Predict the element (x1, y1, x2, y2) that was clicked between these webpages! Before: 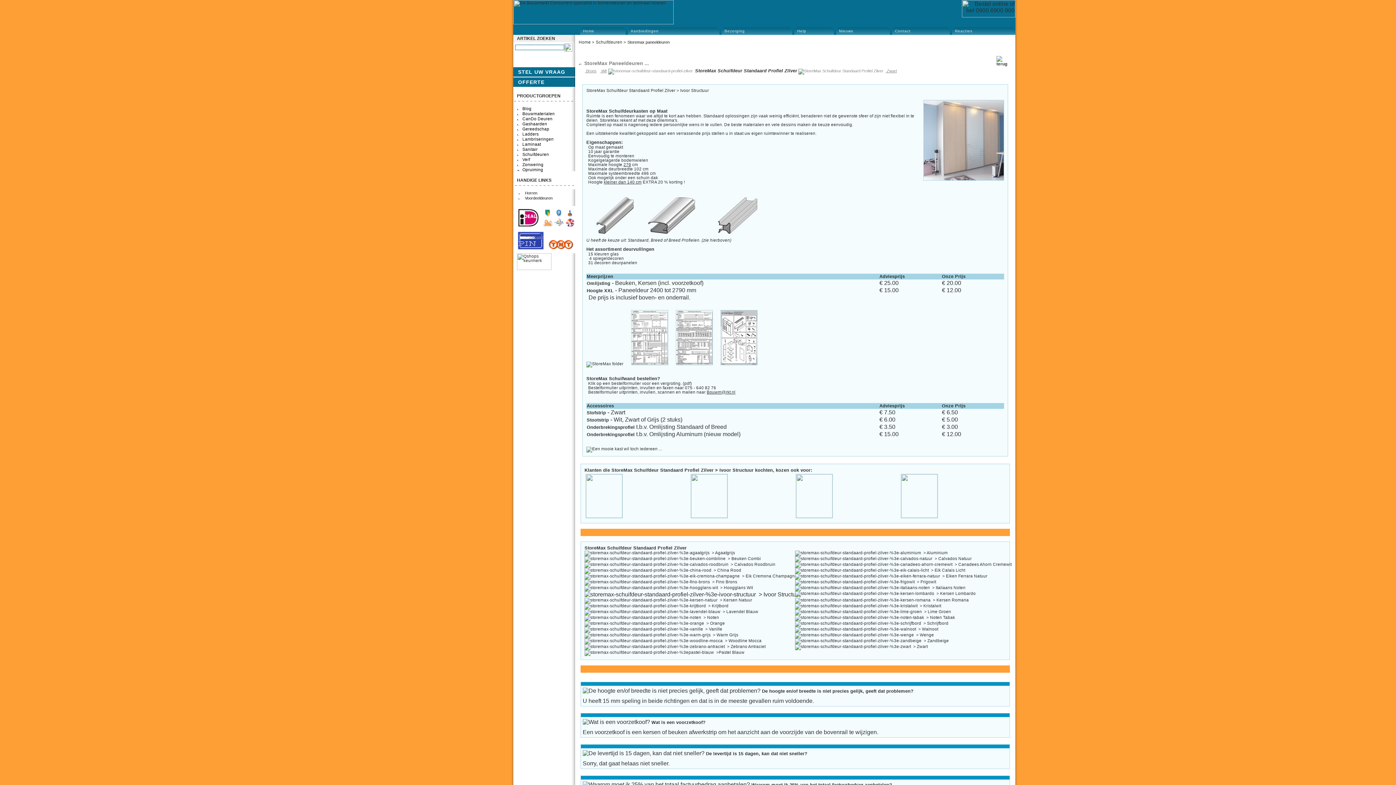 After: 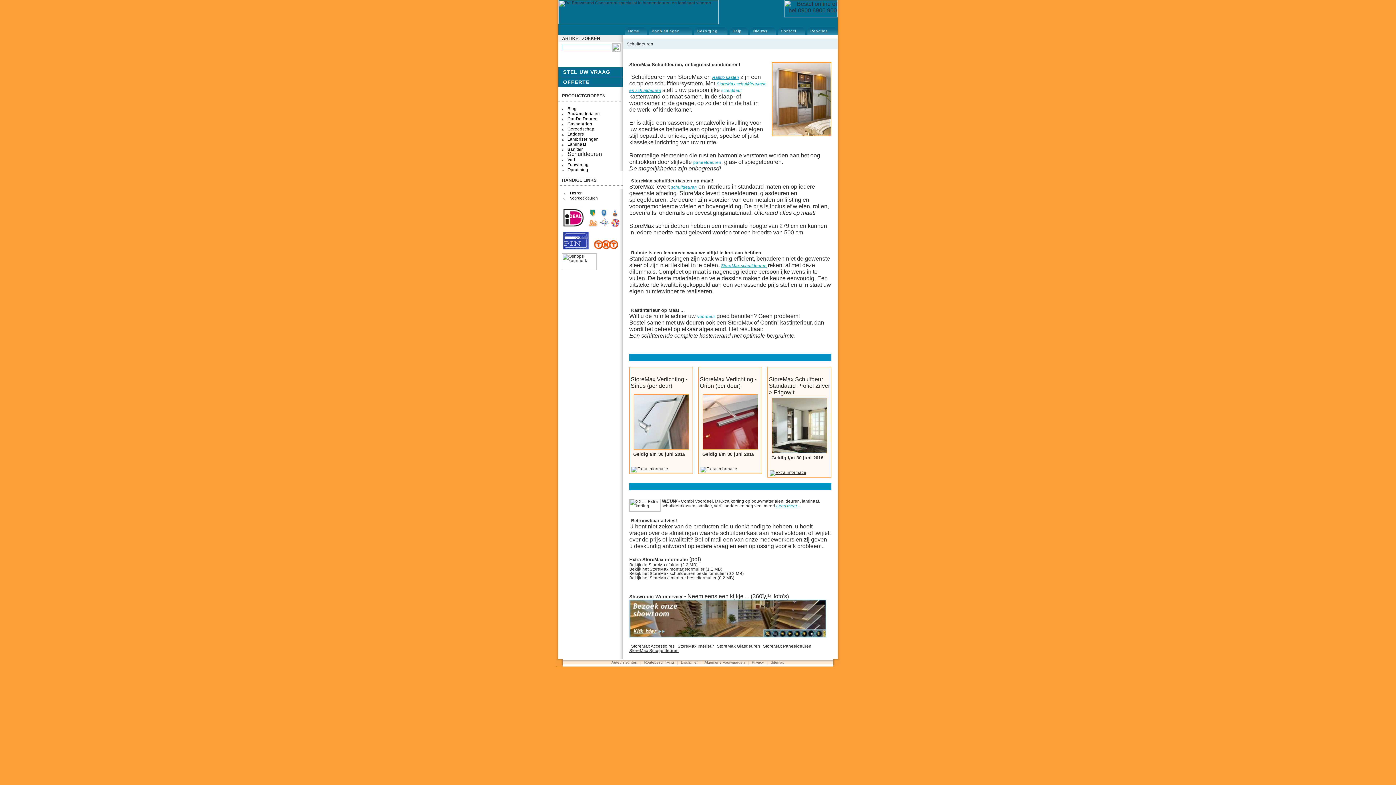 Action: label: Schuifdeuren bbox: (522, 152, 549, 156)